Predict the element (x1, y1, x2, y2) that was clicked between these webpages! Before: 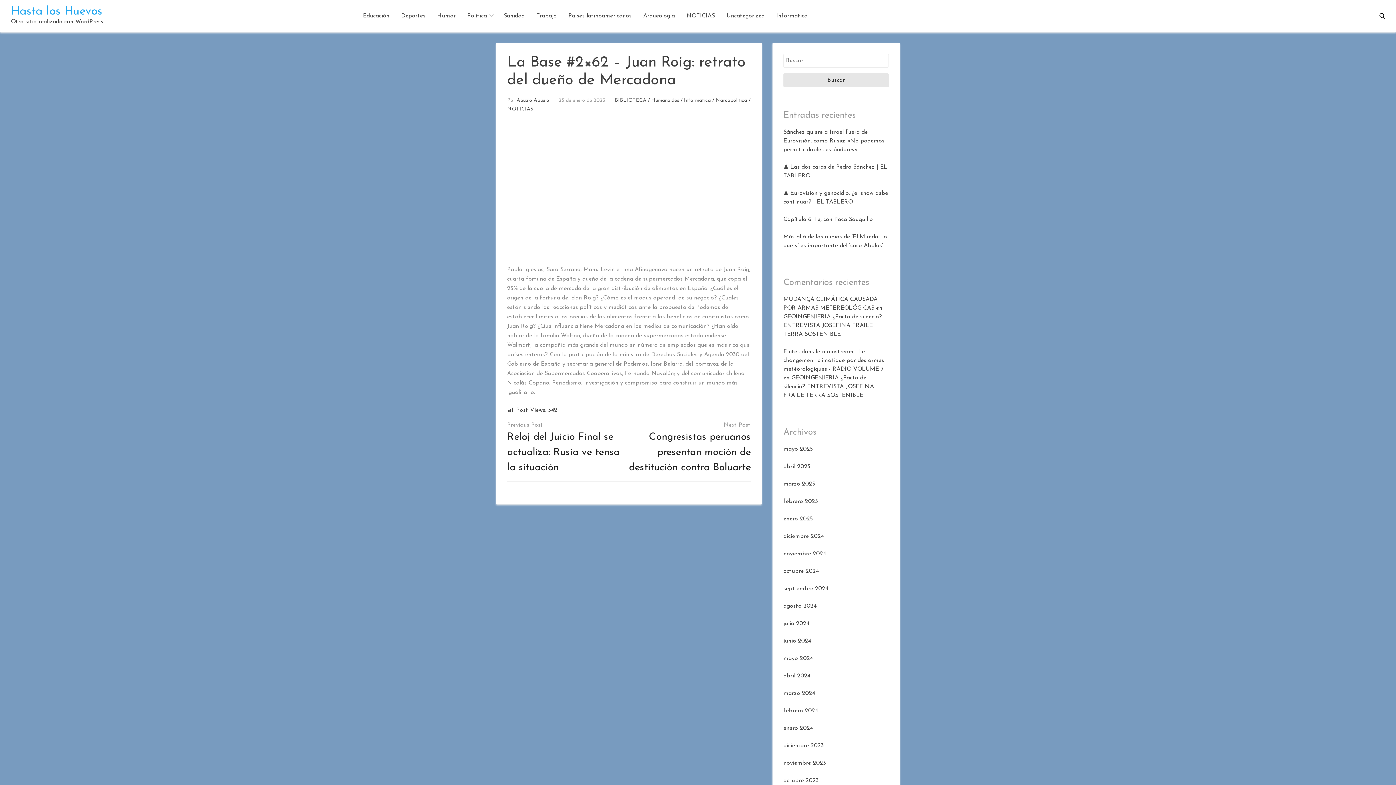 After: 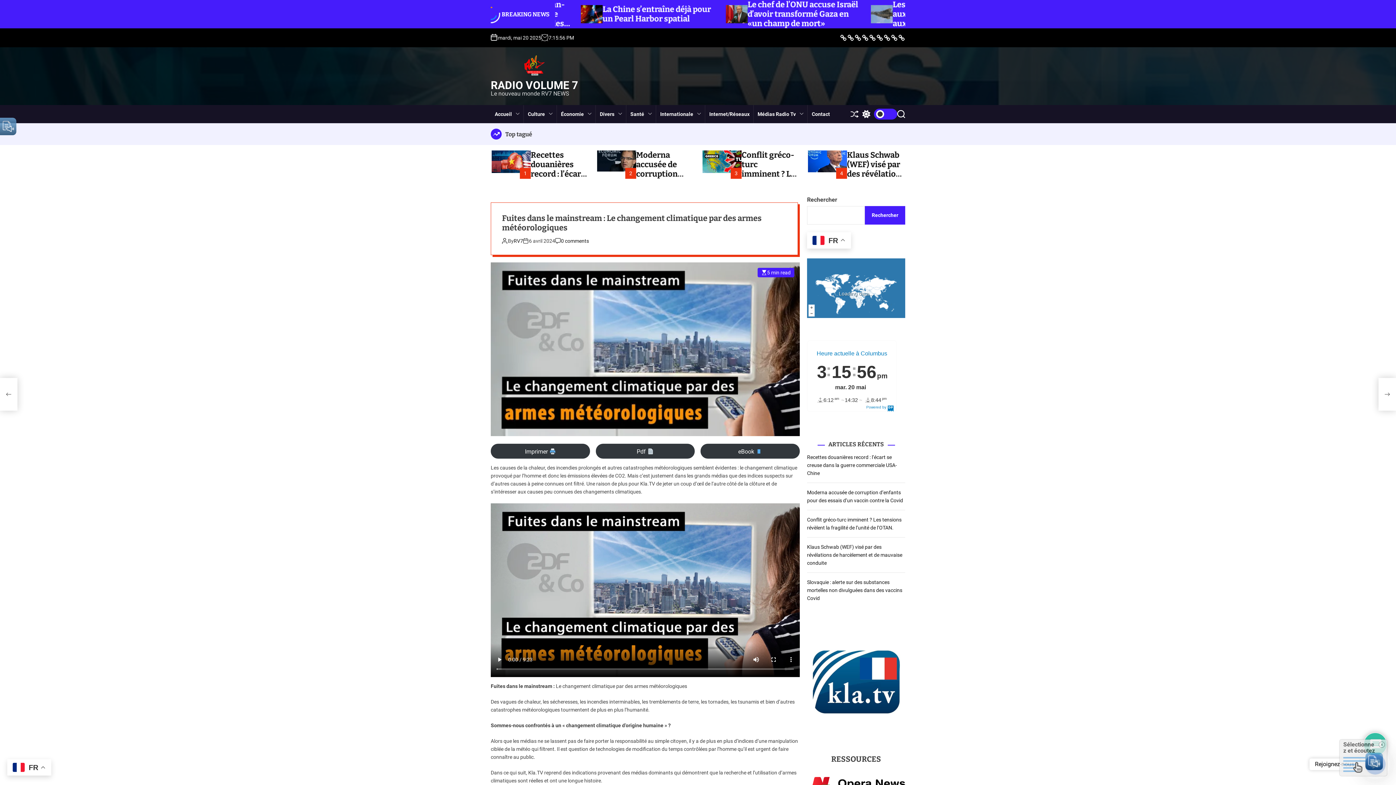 Action: bbox: (783, 349, 884, 372) label: Fuites dans le mainstream : Le changement climatique par des armes météorologiques - RADIO VOLUME 7